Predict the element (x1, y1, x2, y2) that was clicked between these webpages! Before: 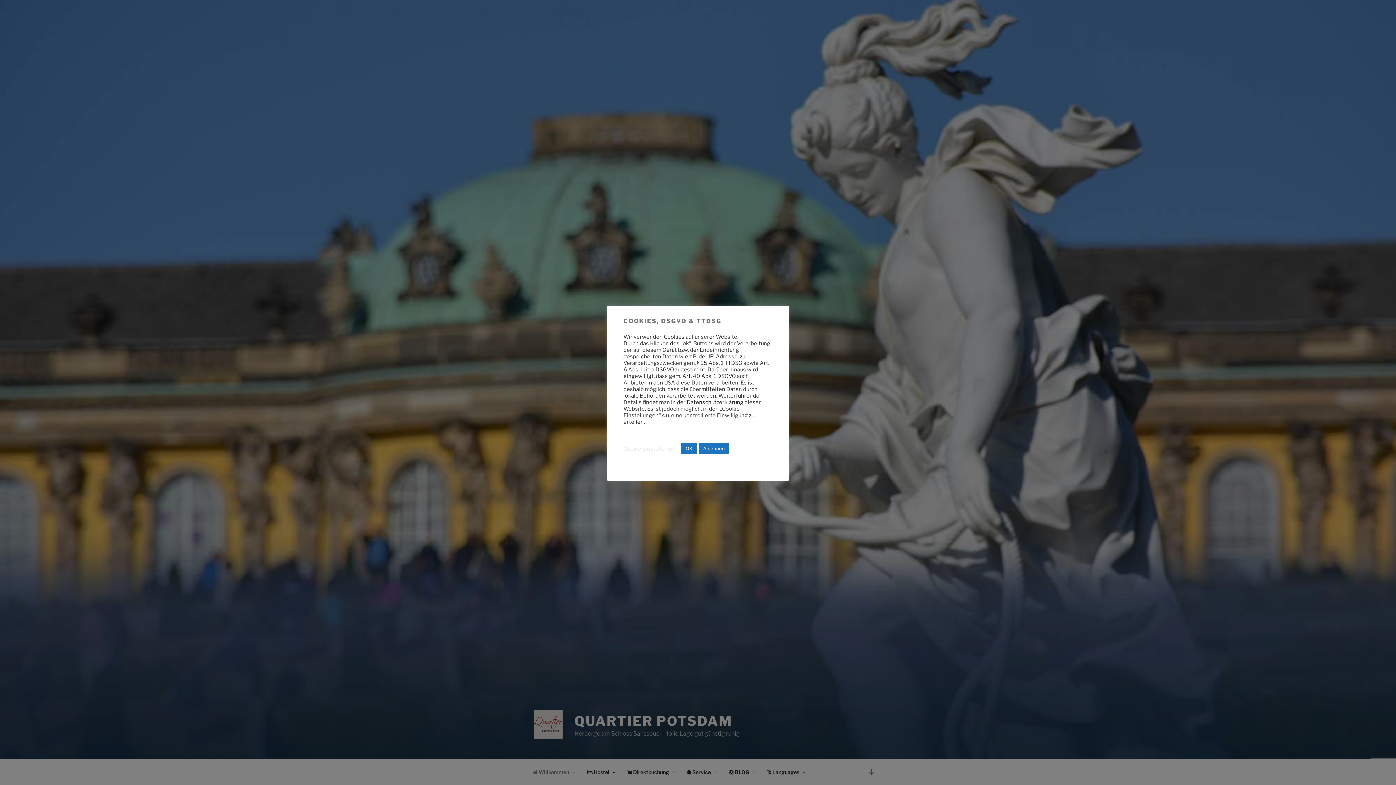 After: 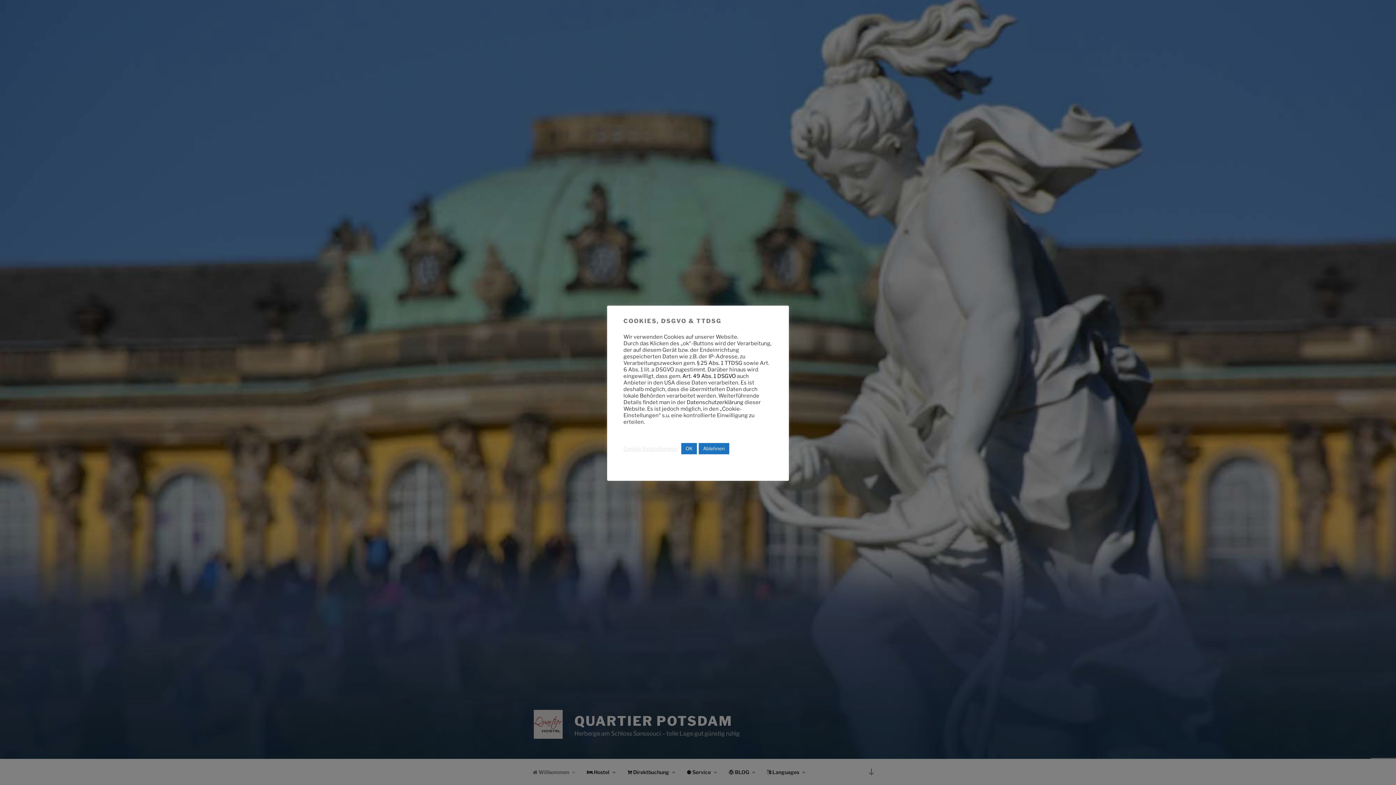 Action: bbox: (682, 373, 736, 379) label: Art. 49 Abs. 1 DSGVO